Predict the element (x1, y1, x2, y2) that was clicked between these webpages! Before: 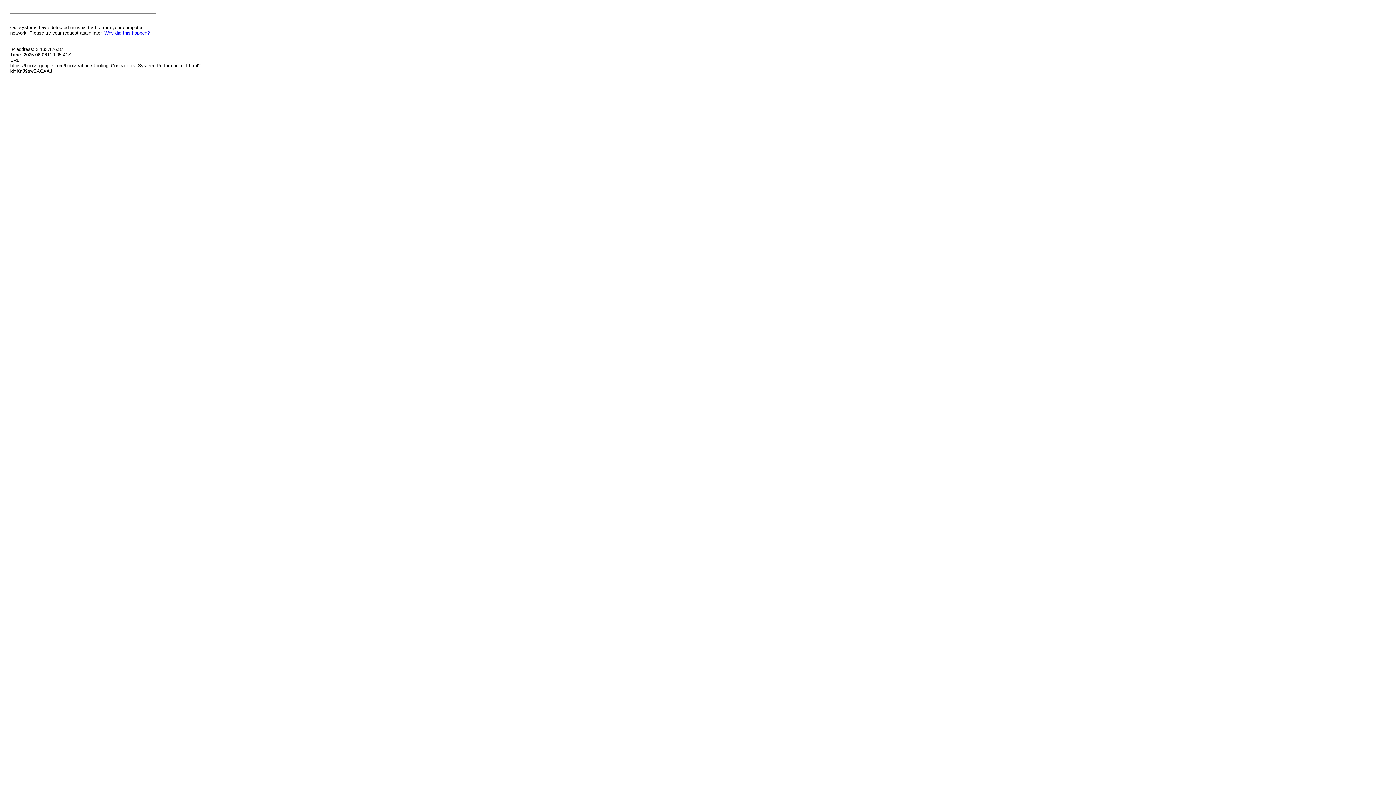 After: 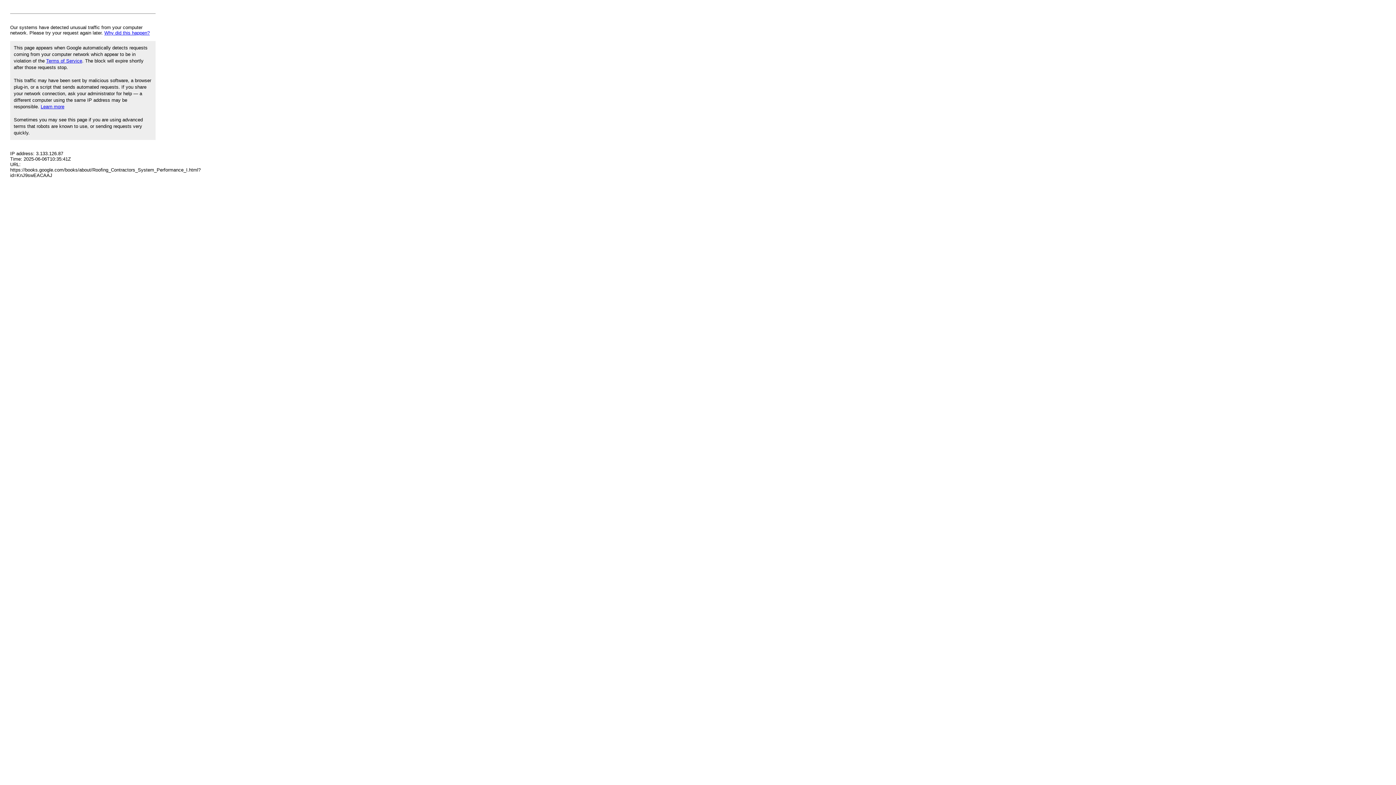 Action: bbox: (104, 30, 149, 35) label: Why did this happen?